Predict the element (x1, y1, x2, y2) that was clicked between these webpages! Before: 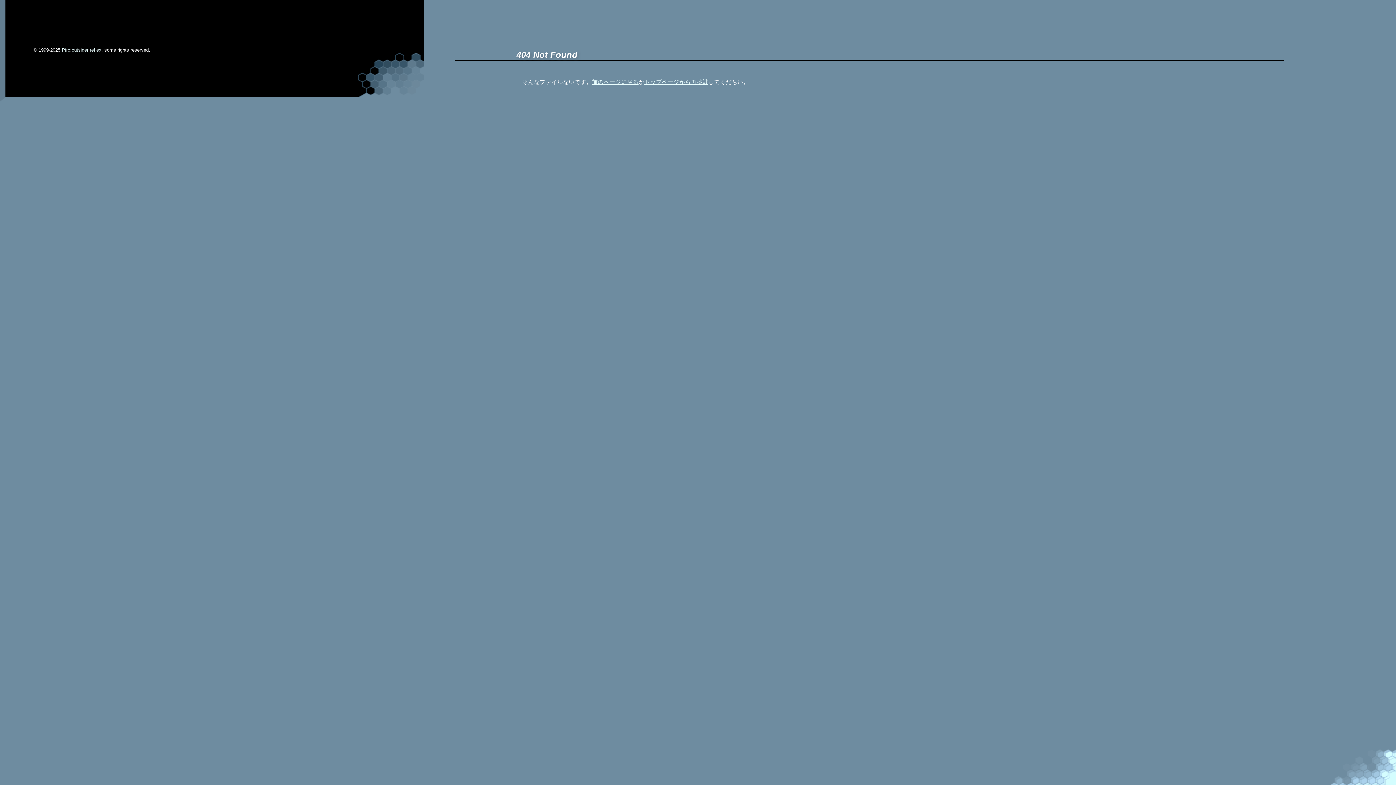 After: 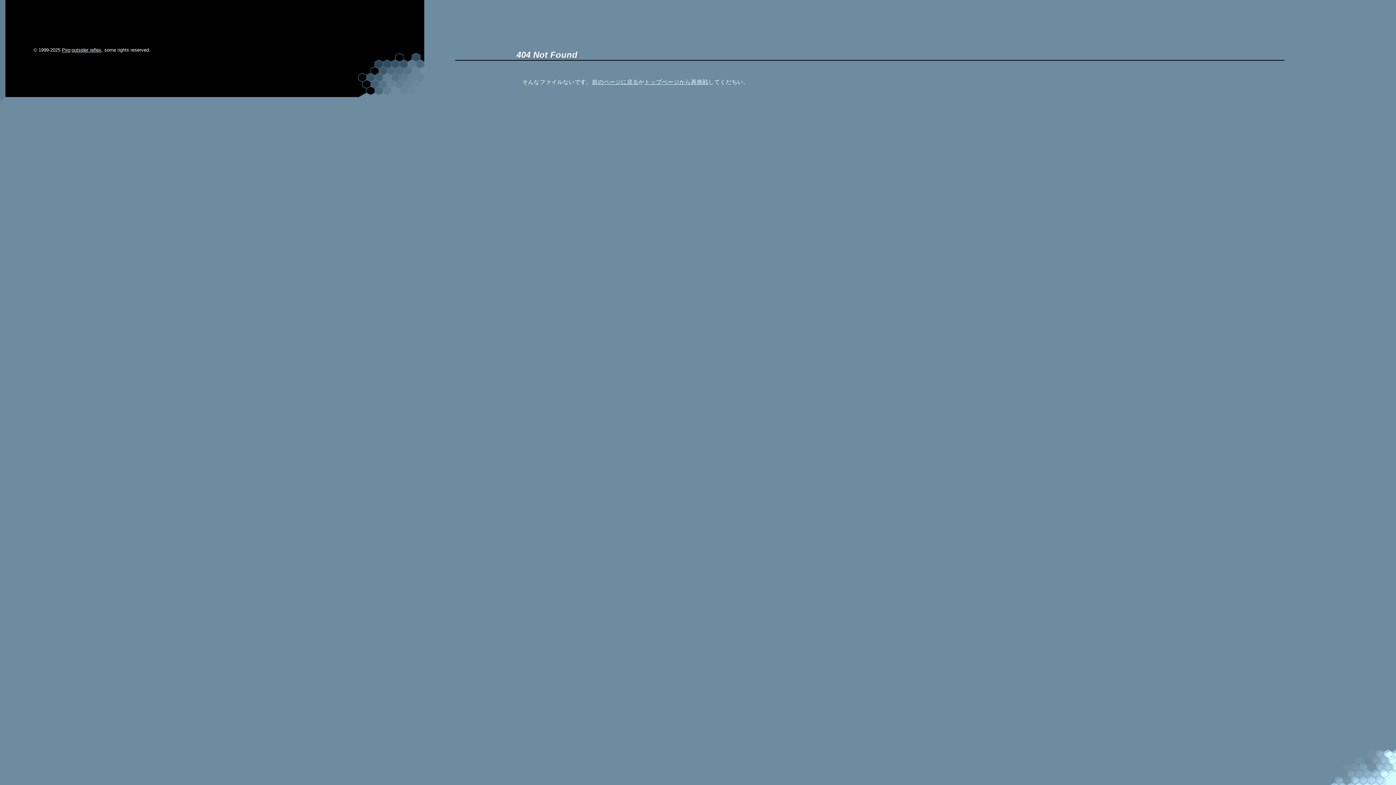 Action: label: Piro bbox: (61, 47, 70, 52)